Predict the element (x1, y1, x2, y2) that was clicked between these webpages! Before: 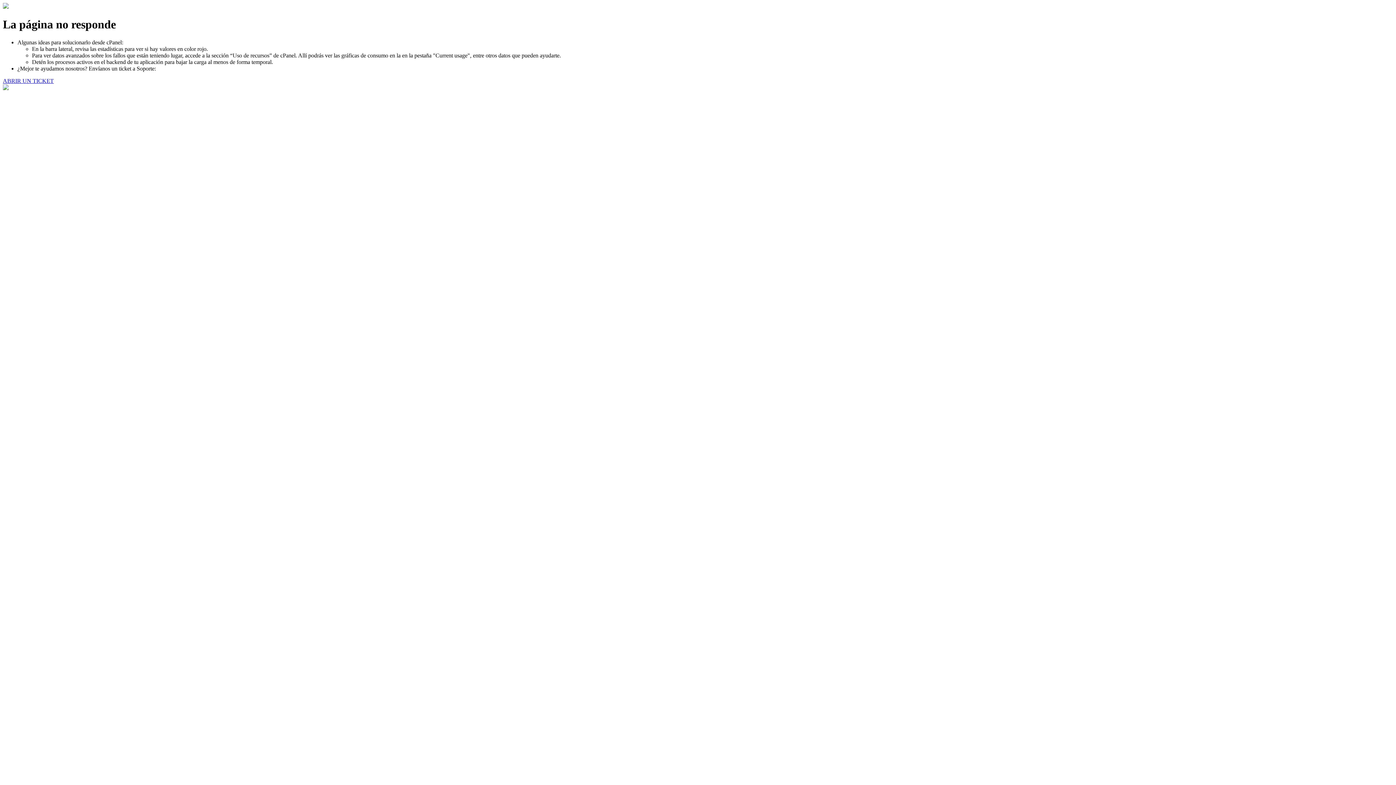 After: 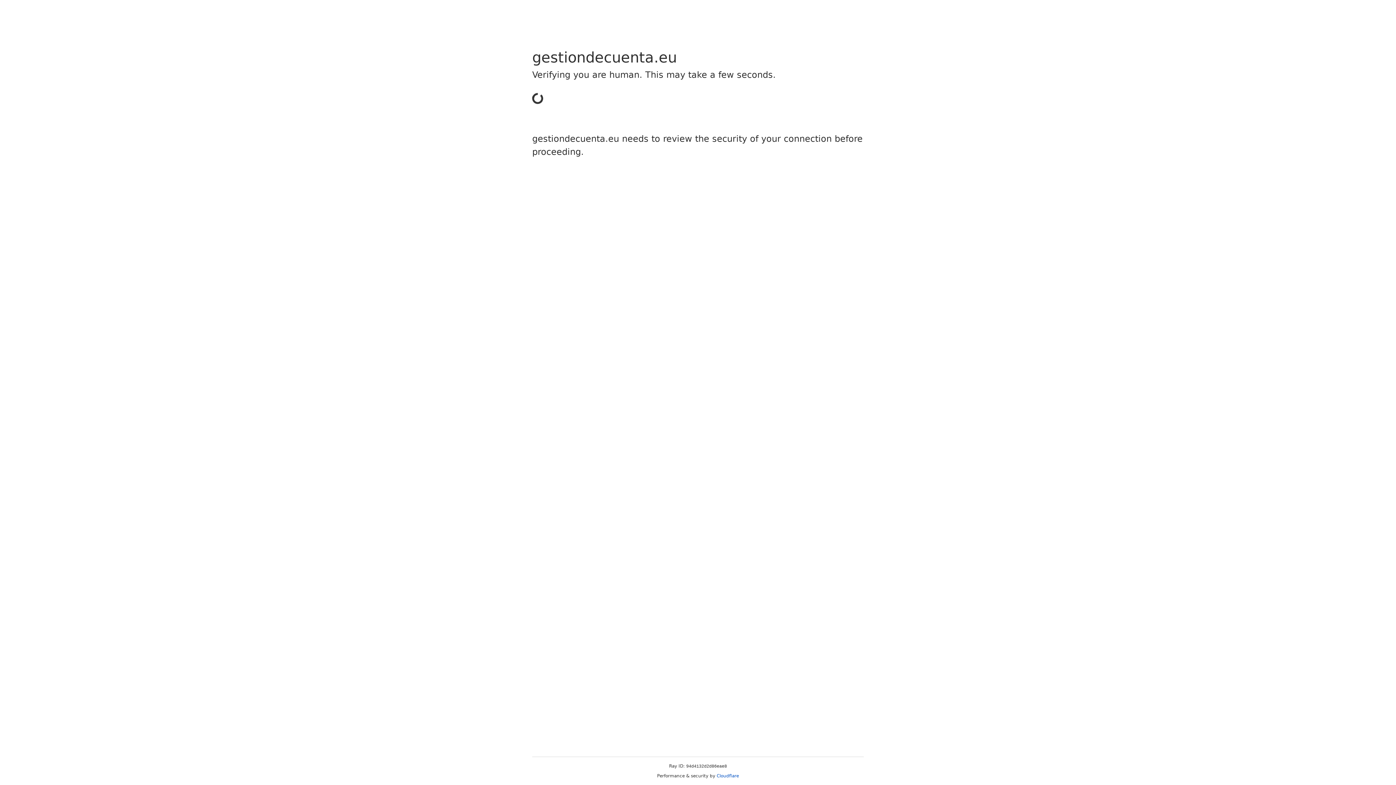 Action: bbox: (2, 77, 53, 83) label: ABRIR UN TICKET